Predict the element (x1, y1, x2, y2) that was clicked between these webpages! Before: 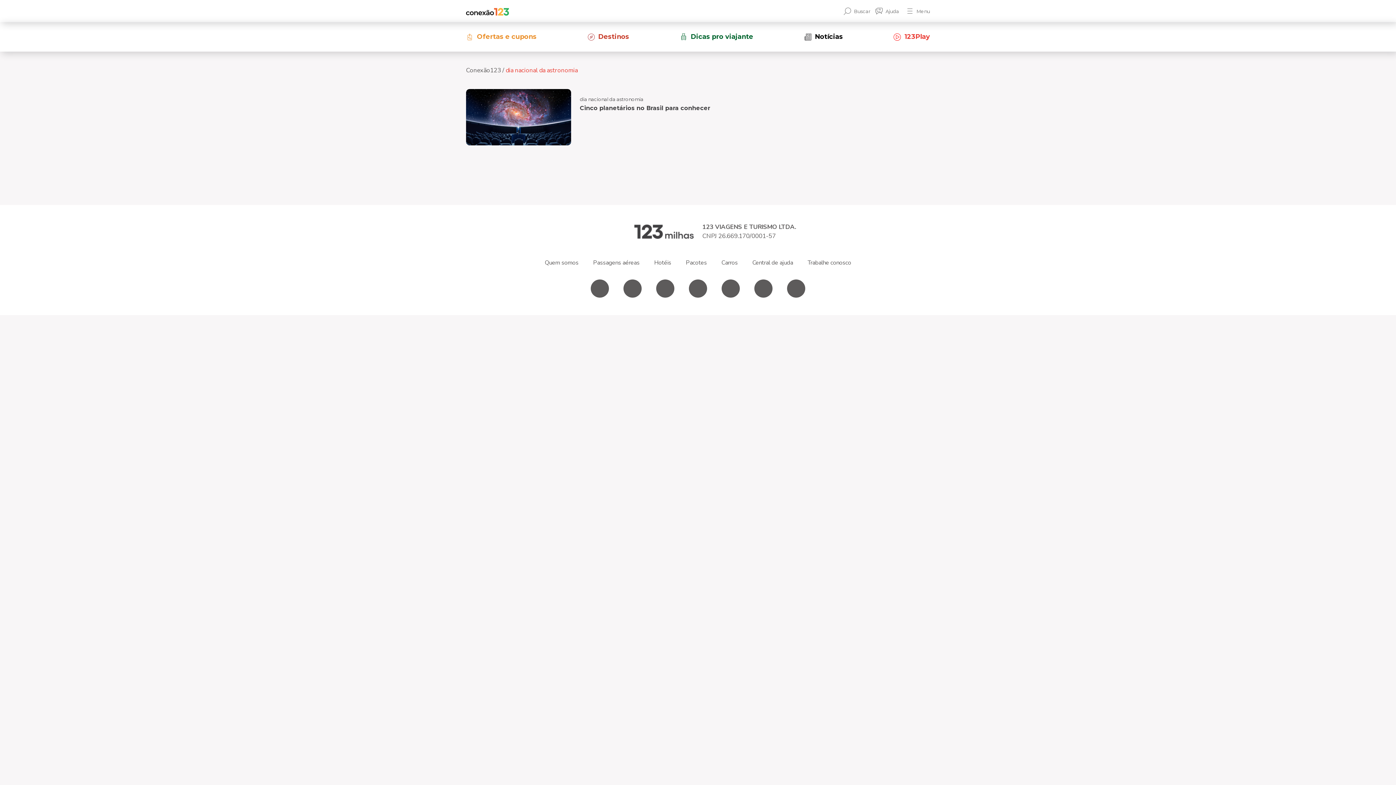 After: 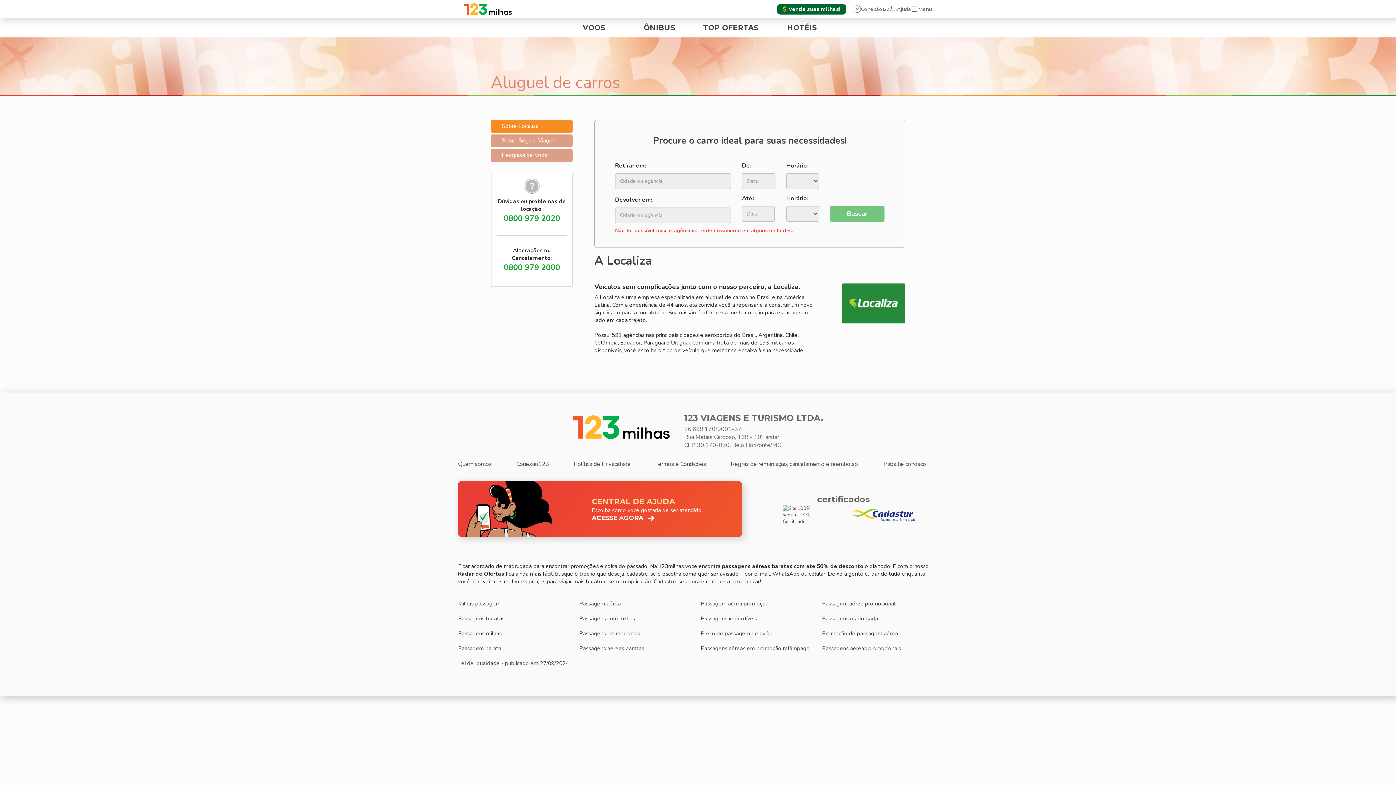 Action: bbox: (721, 258, 738, 266) label: Carros